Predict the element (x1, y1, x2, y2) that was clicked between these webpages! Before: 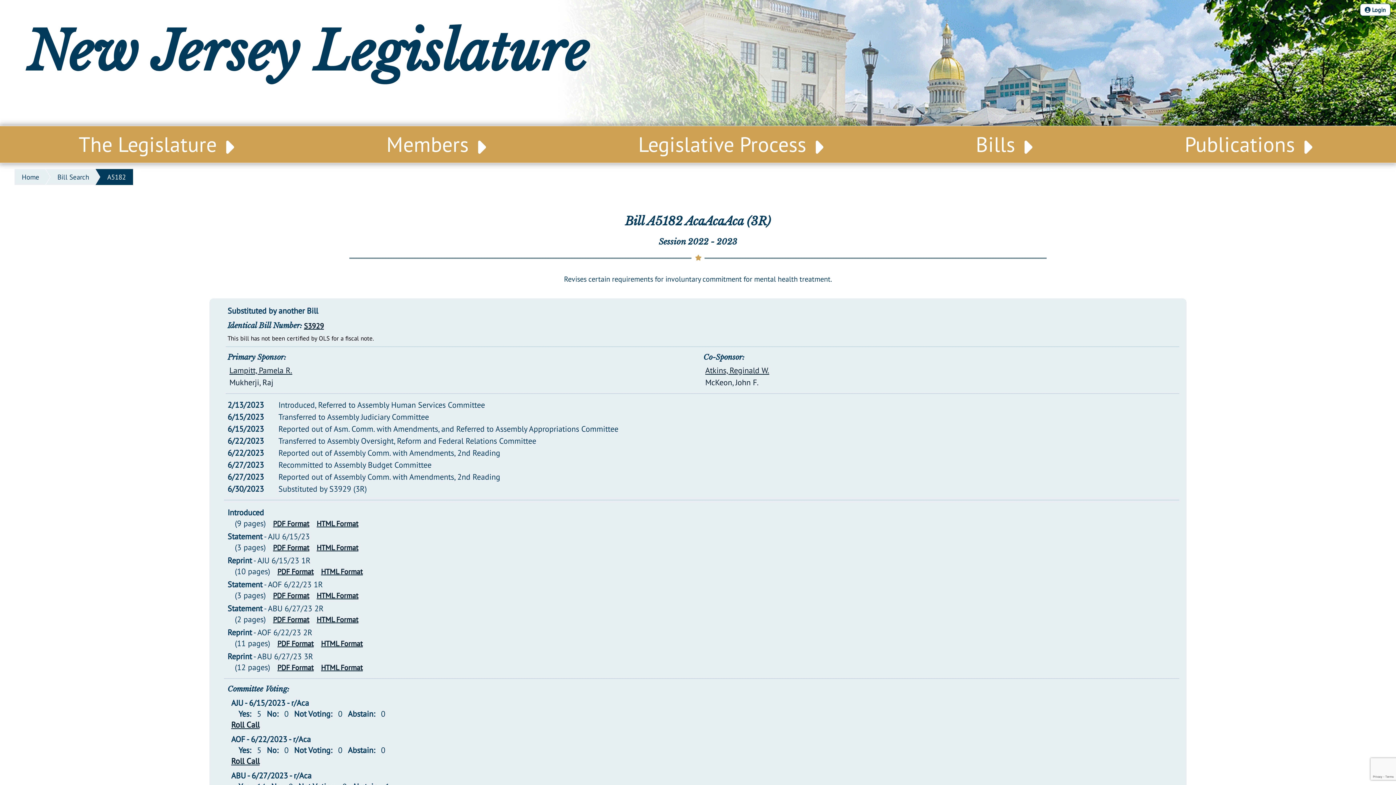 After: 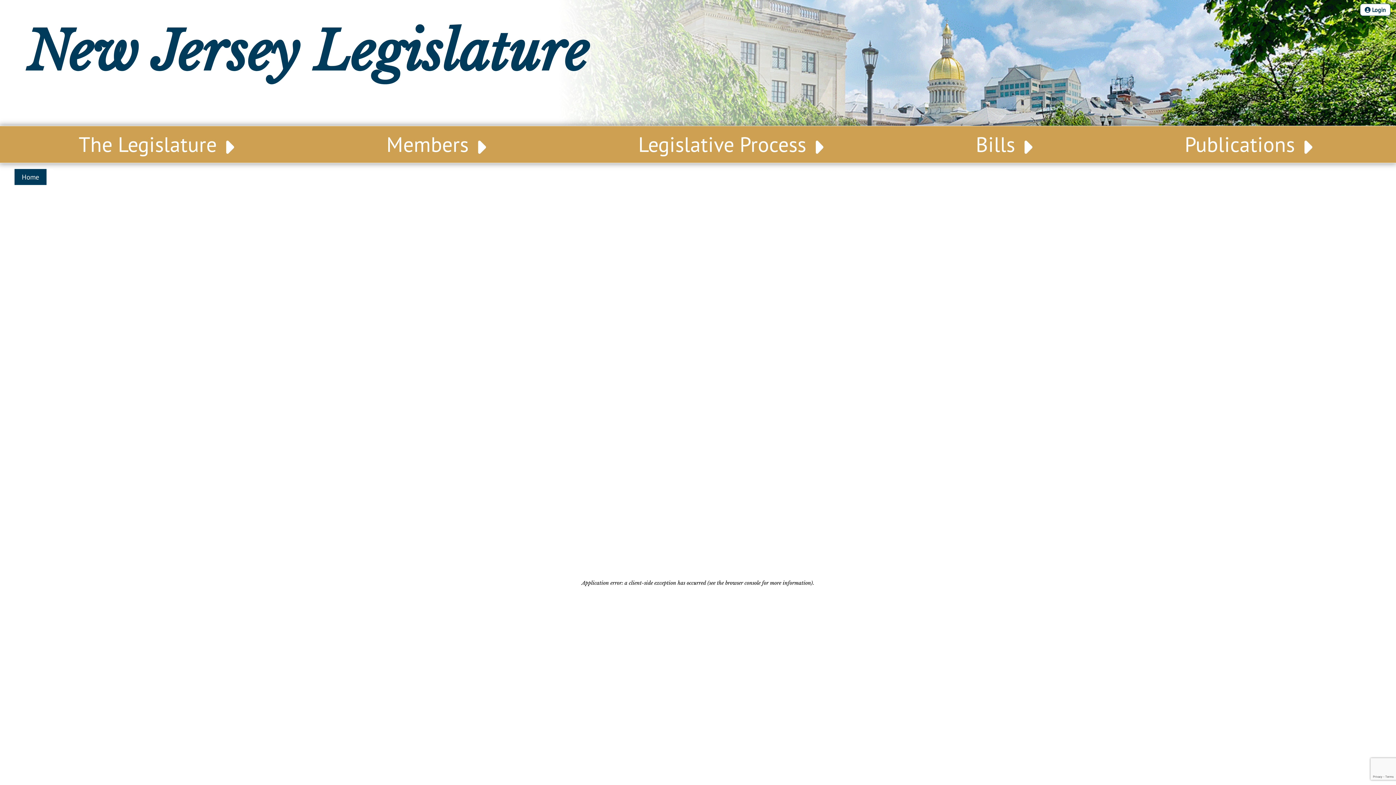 Action: bbox: (26, 18, 588, 84) label: New Jersey Legislature